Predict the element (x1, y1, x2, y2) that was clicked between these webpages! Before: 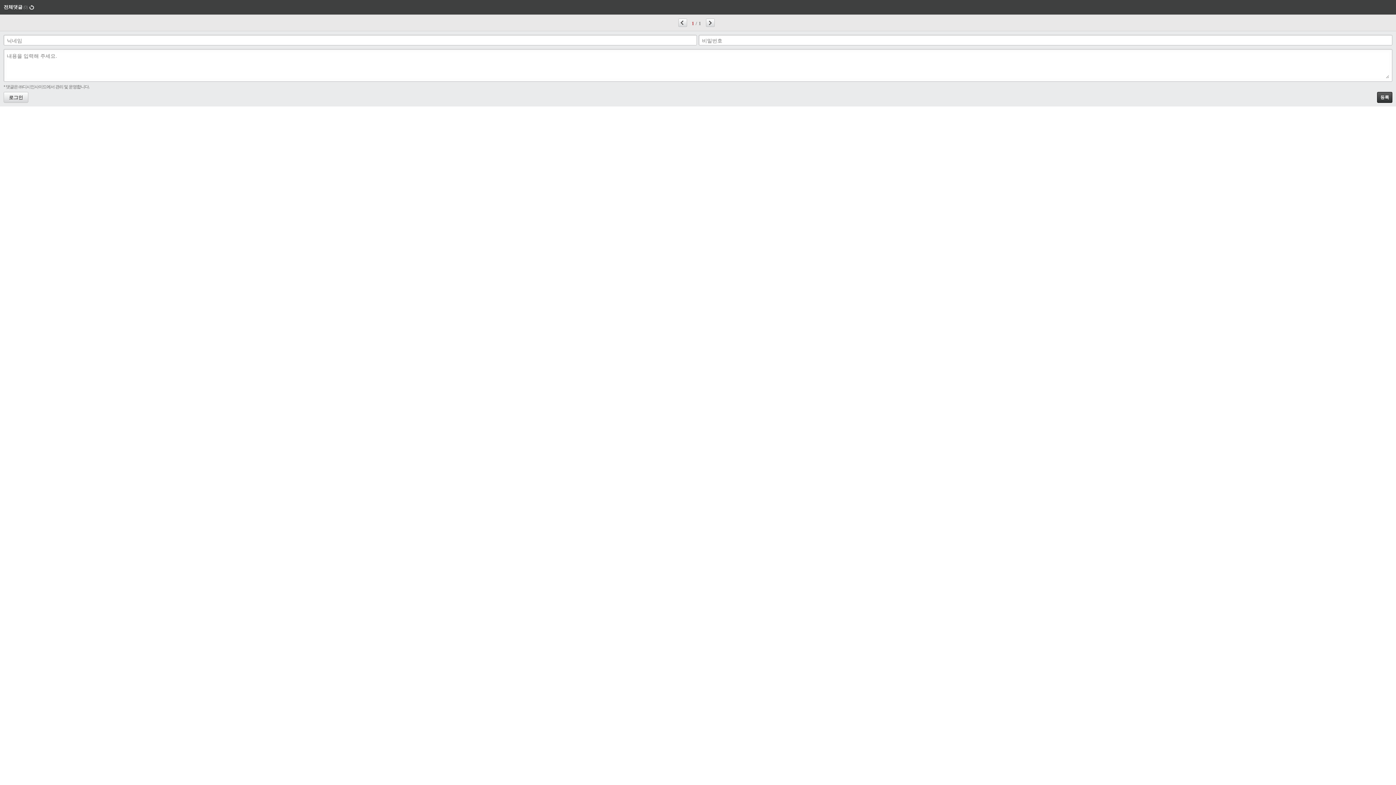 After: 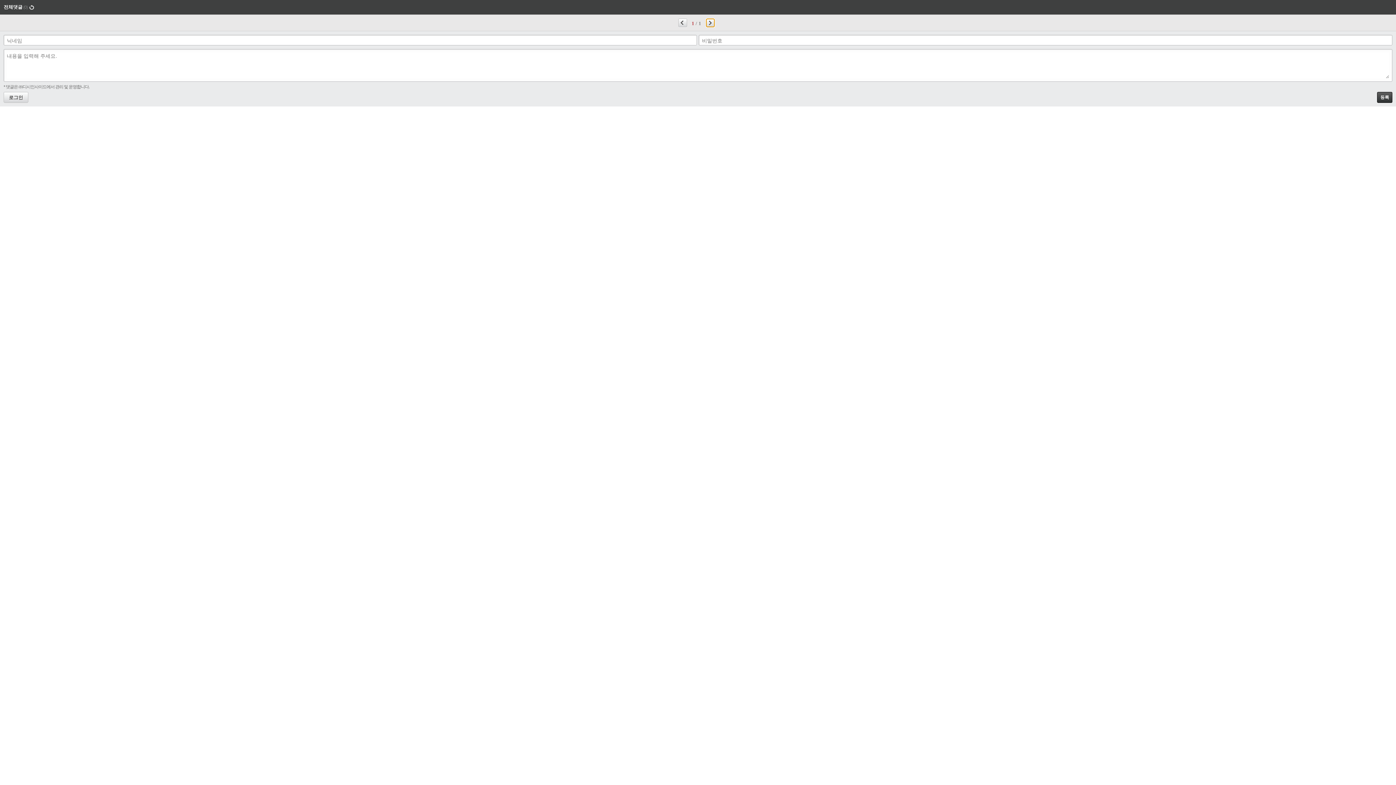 Action: label: 다음페이지 bbox: (706, 18, 714, 27)